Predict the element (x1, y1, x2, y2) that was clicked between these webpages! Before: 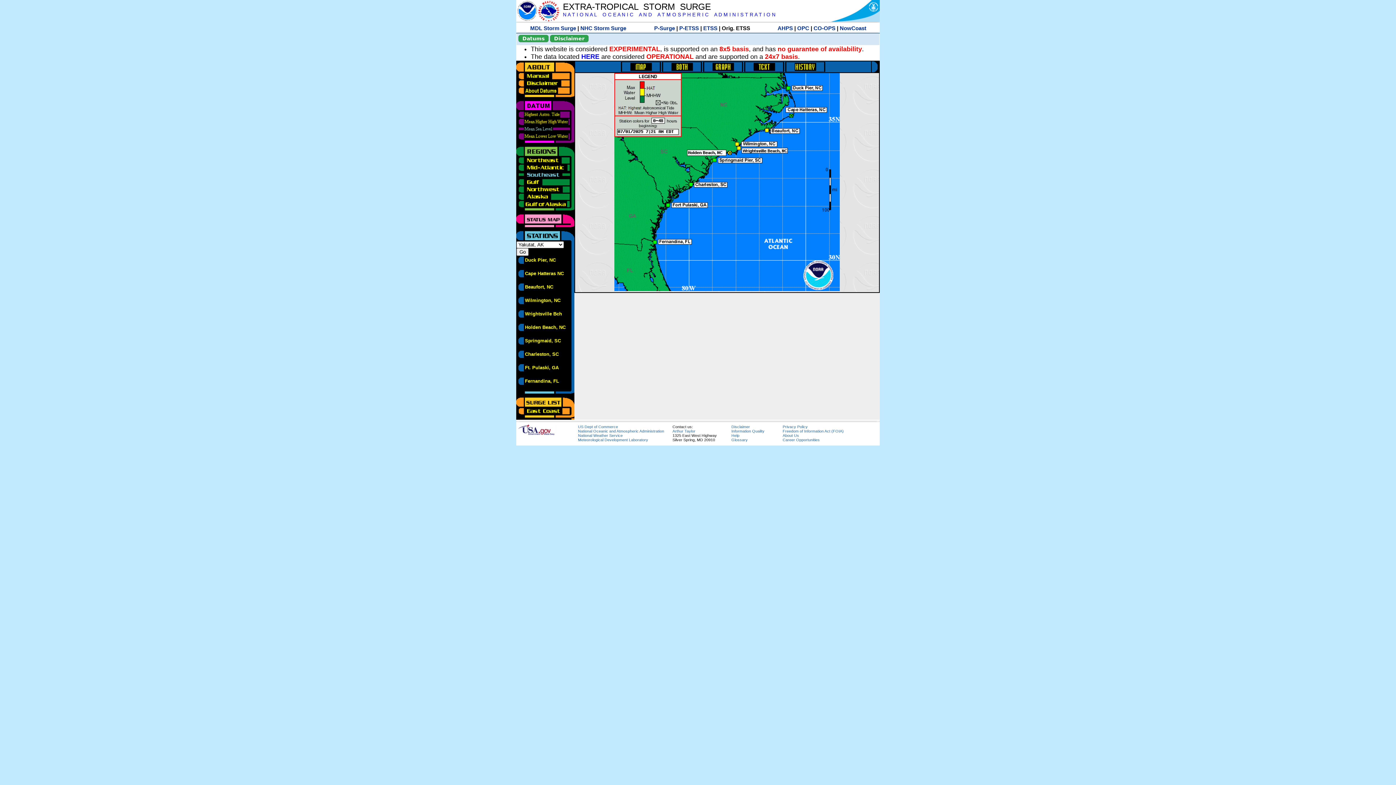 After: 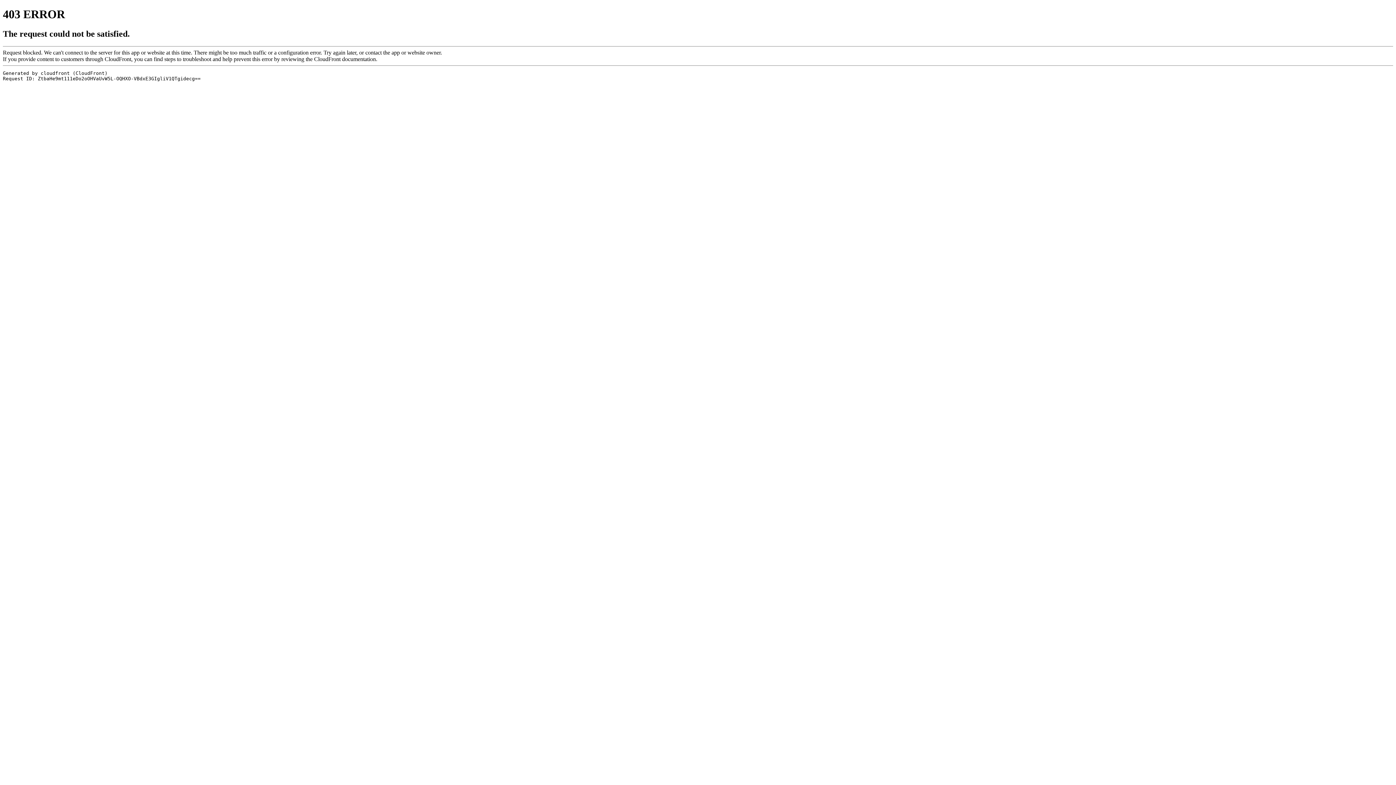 Action: label: Freedom of Information Act (FOIA) bbox: (782, 429, 844, 433)